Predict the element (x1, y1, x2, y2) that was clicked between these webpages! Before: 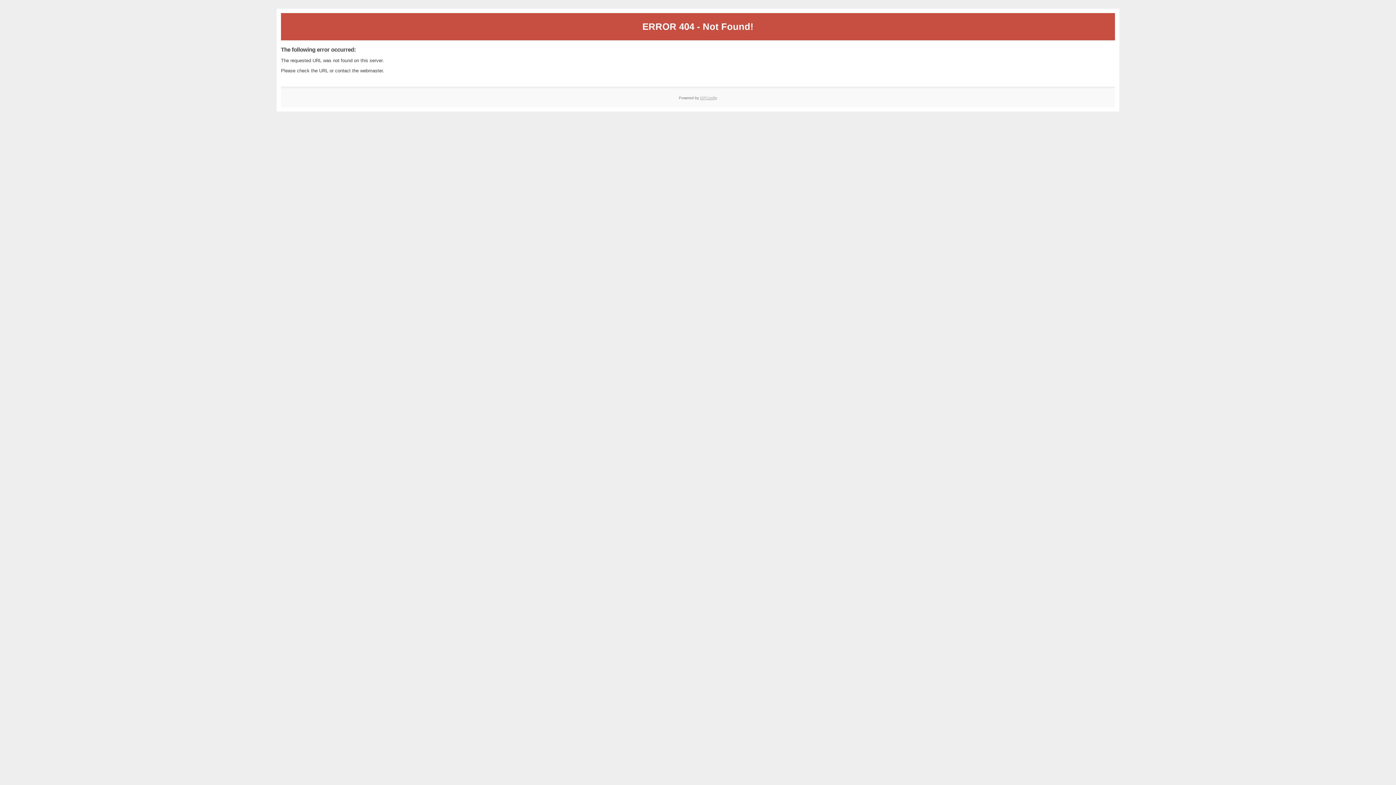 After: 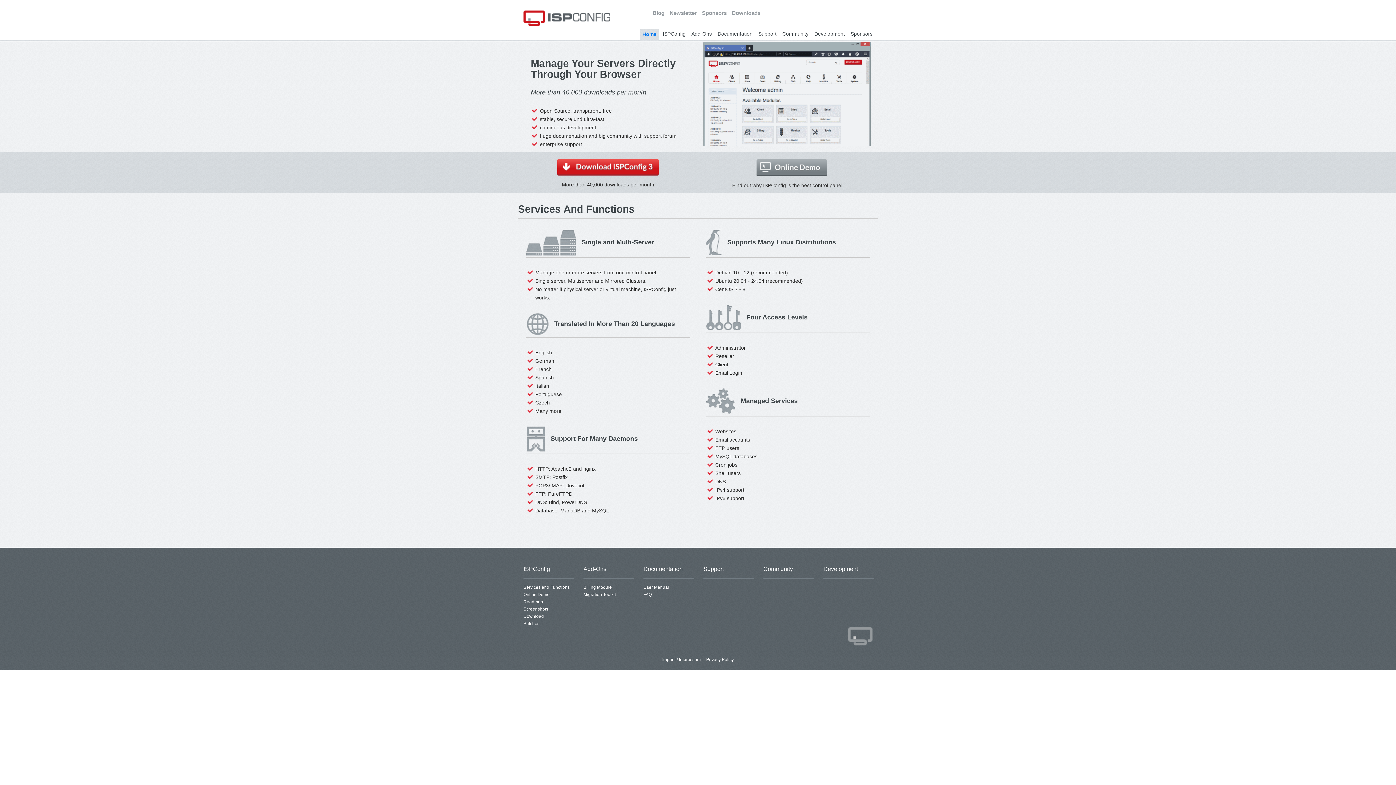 Action: label: ISPConfig bbox: (700, 95, 717, 99)